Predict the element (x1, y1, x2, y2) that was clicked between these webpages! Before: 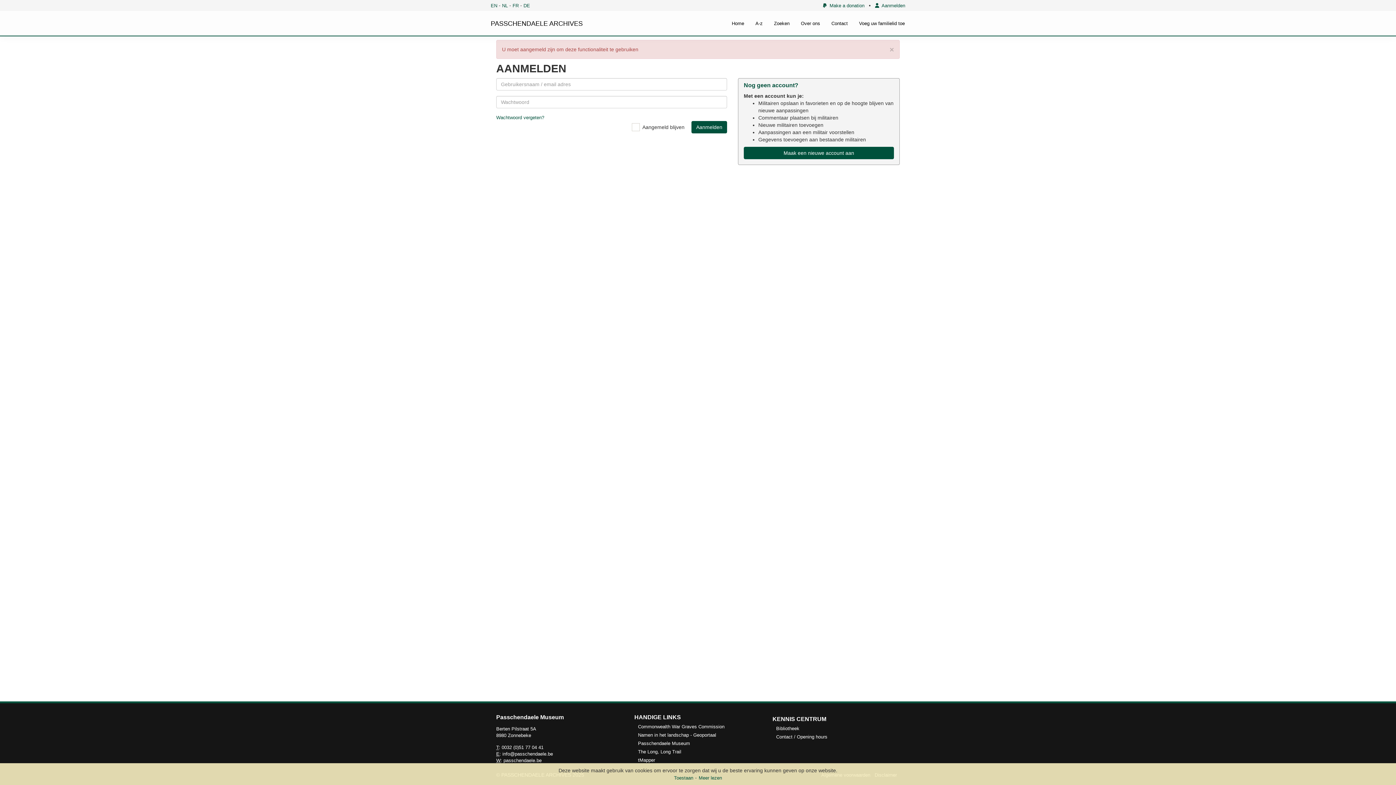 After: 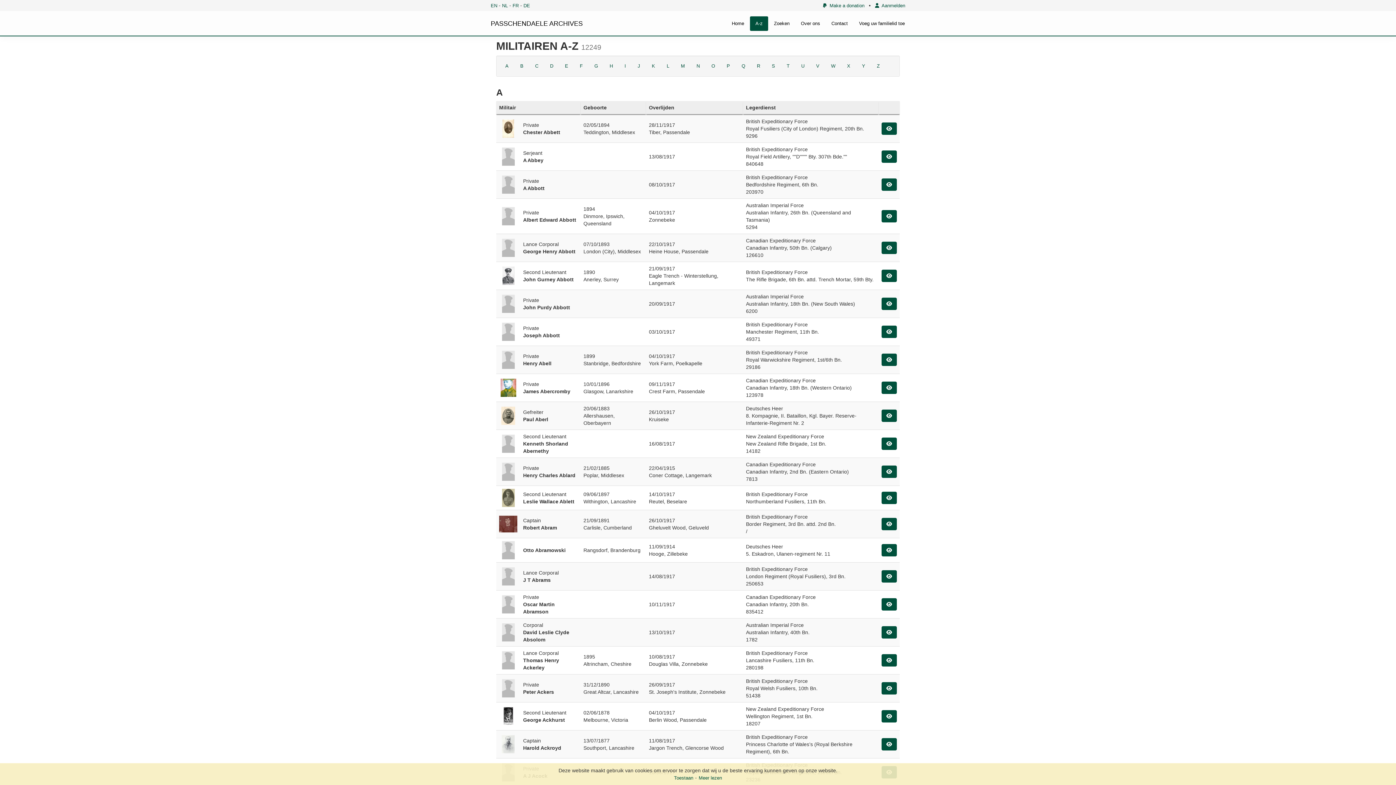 Action: bbox: (750, 16, 768, 30) label: A-z